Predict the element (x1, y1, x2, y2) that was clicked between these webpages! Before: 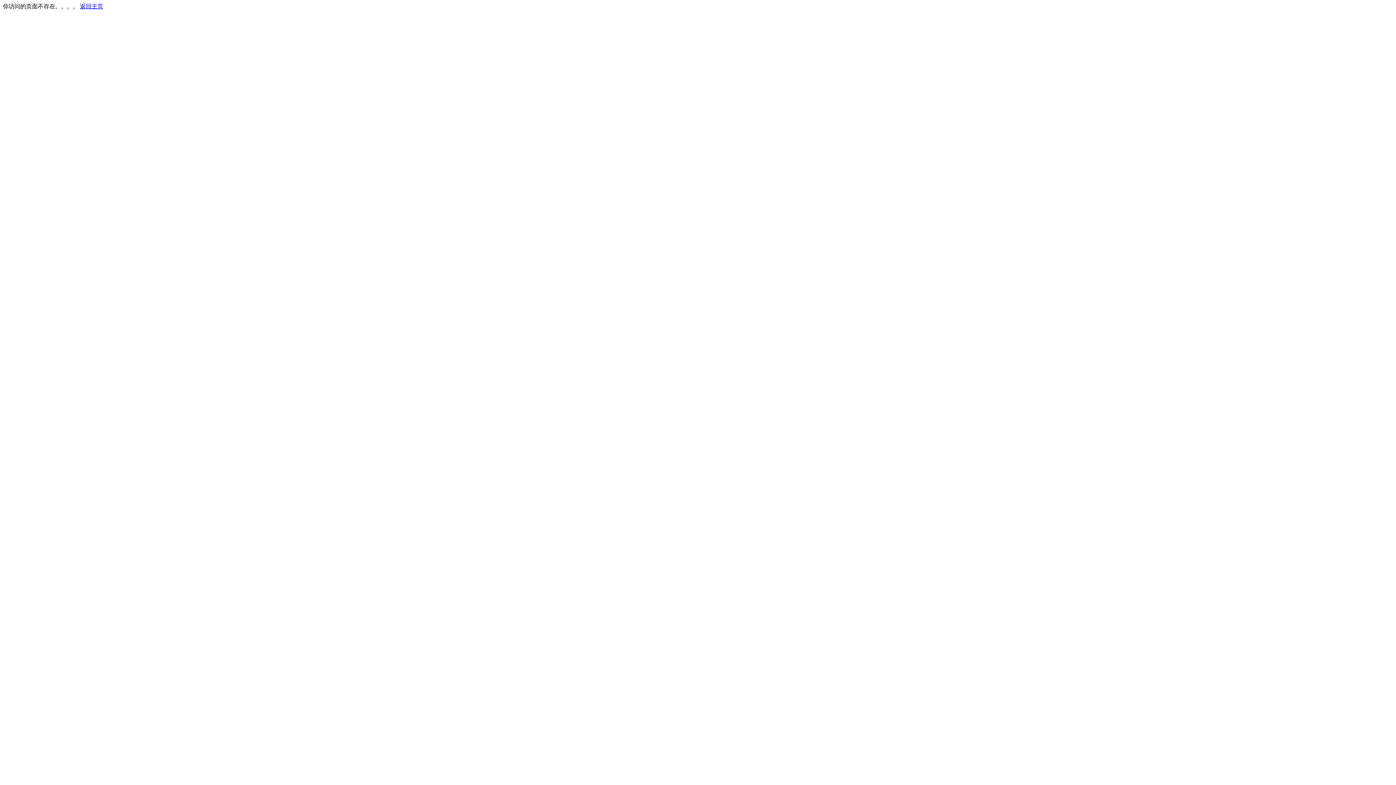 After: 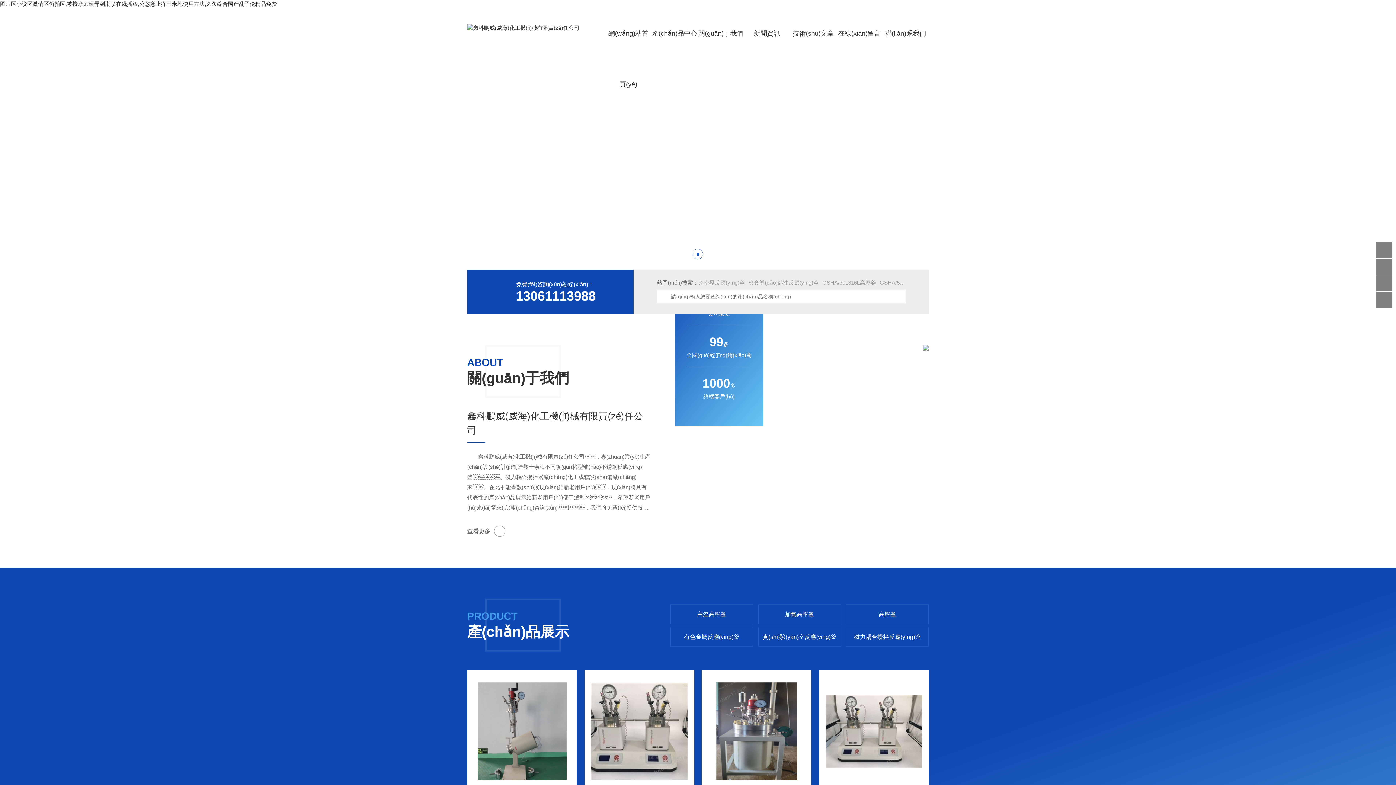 Action: label: 返回主页 bbox: (80, 3, 103, 9)